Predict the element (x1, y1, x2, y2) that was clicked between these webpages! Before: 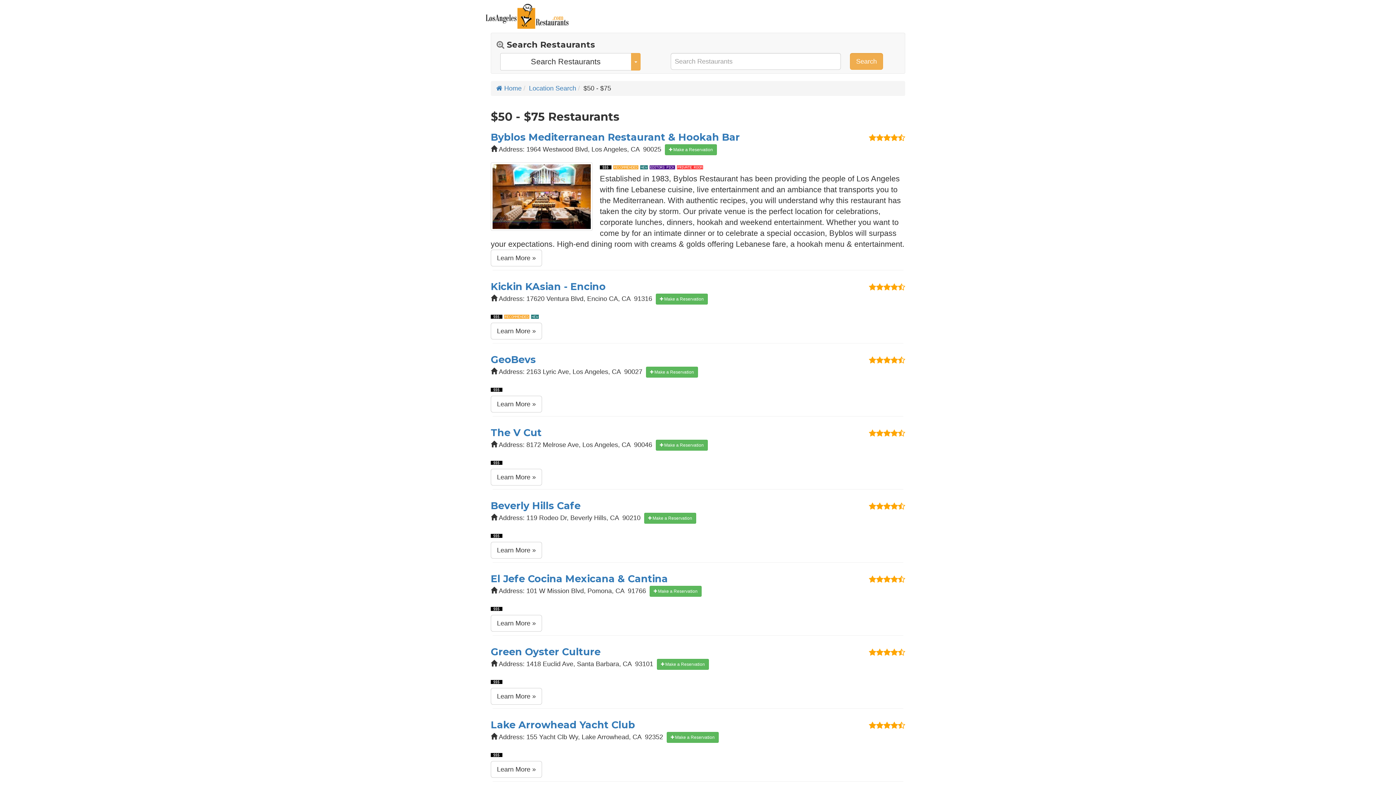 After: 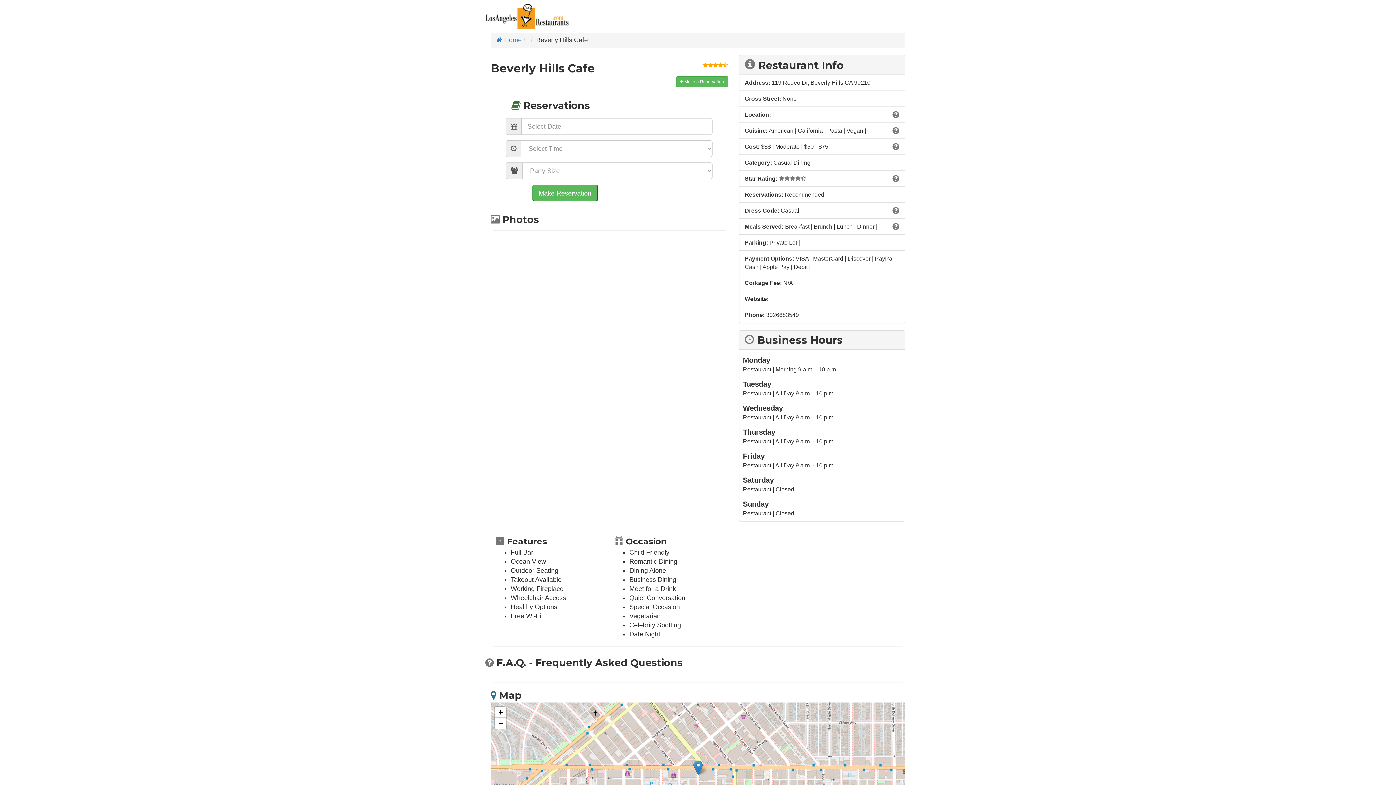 Action: label: Learn More » bbox: (490, 542, 542, 558)